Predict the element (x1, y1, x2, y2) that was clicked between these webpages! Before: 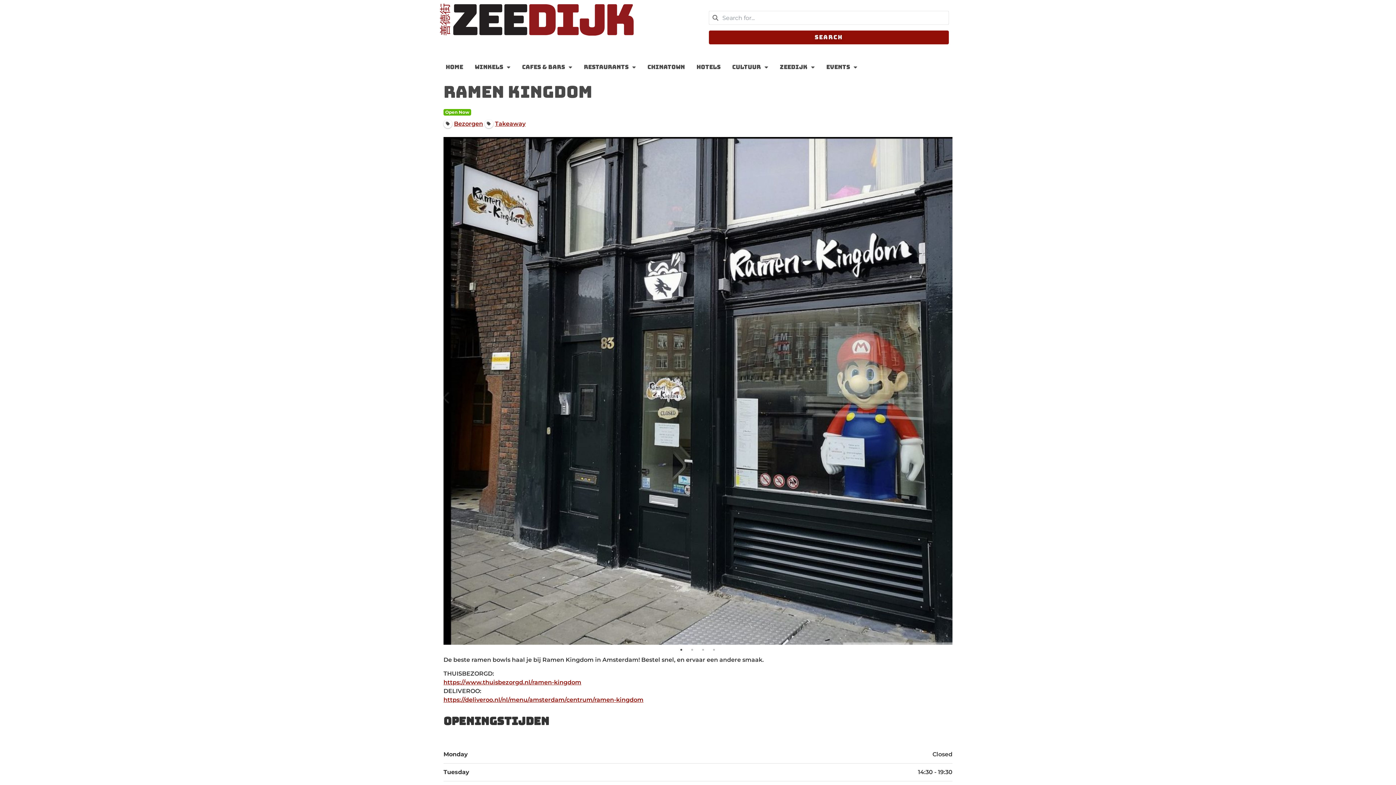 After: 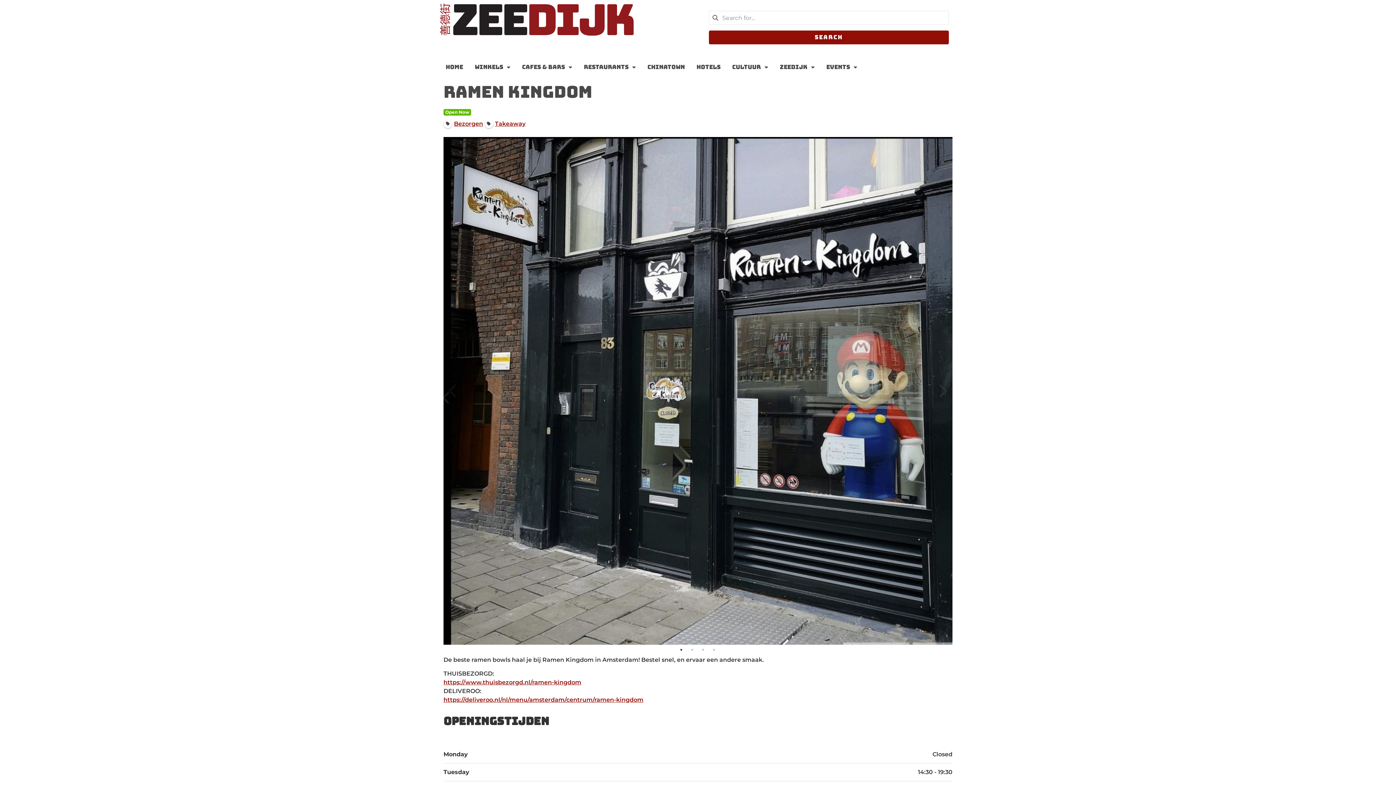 Action: label: 1 of 4 bbox: (678, 646, 685, 654)